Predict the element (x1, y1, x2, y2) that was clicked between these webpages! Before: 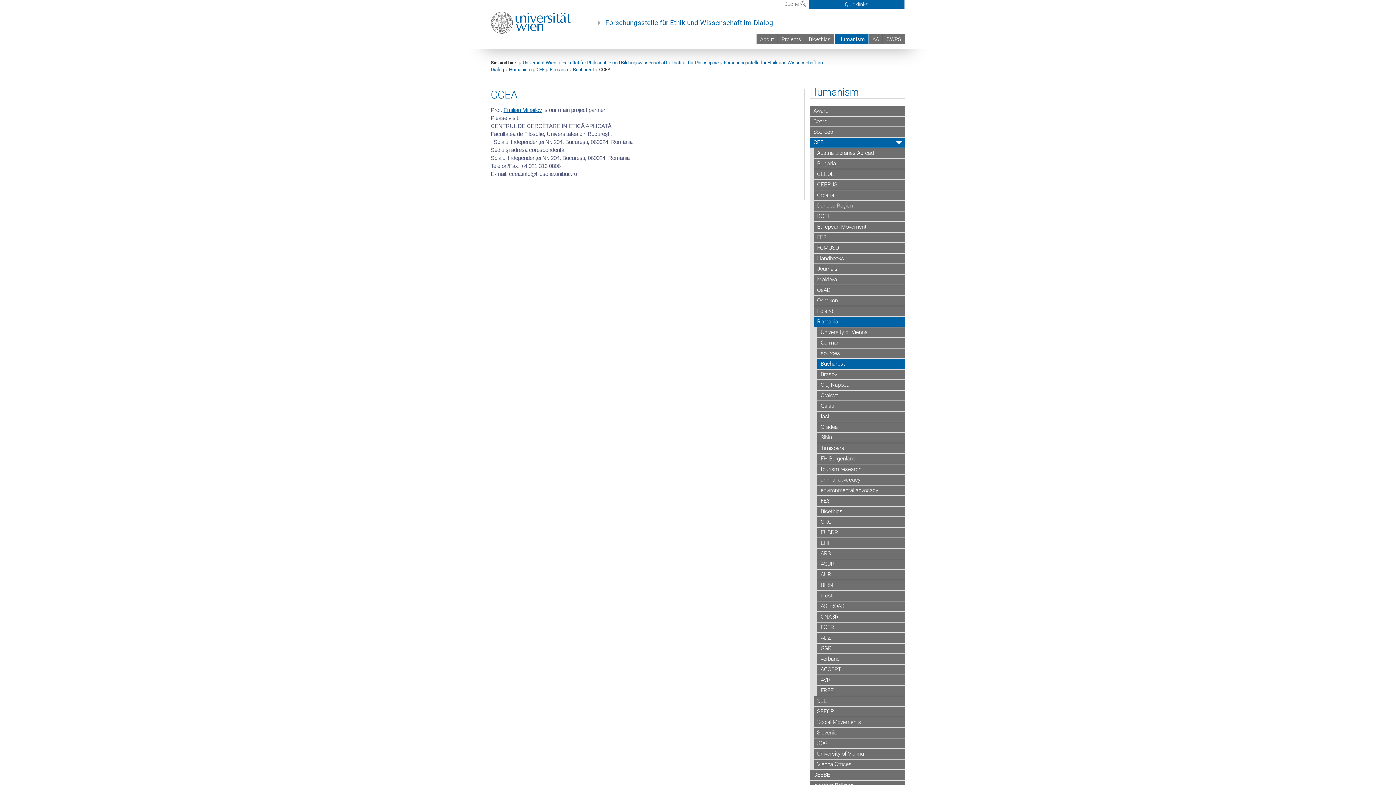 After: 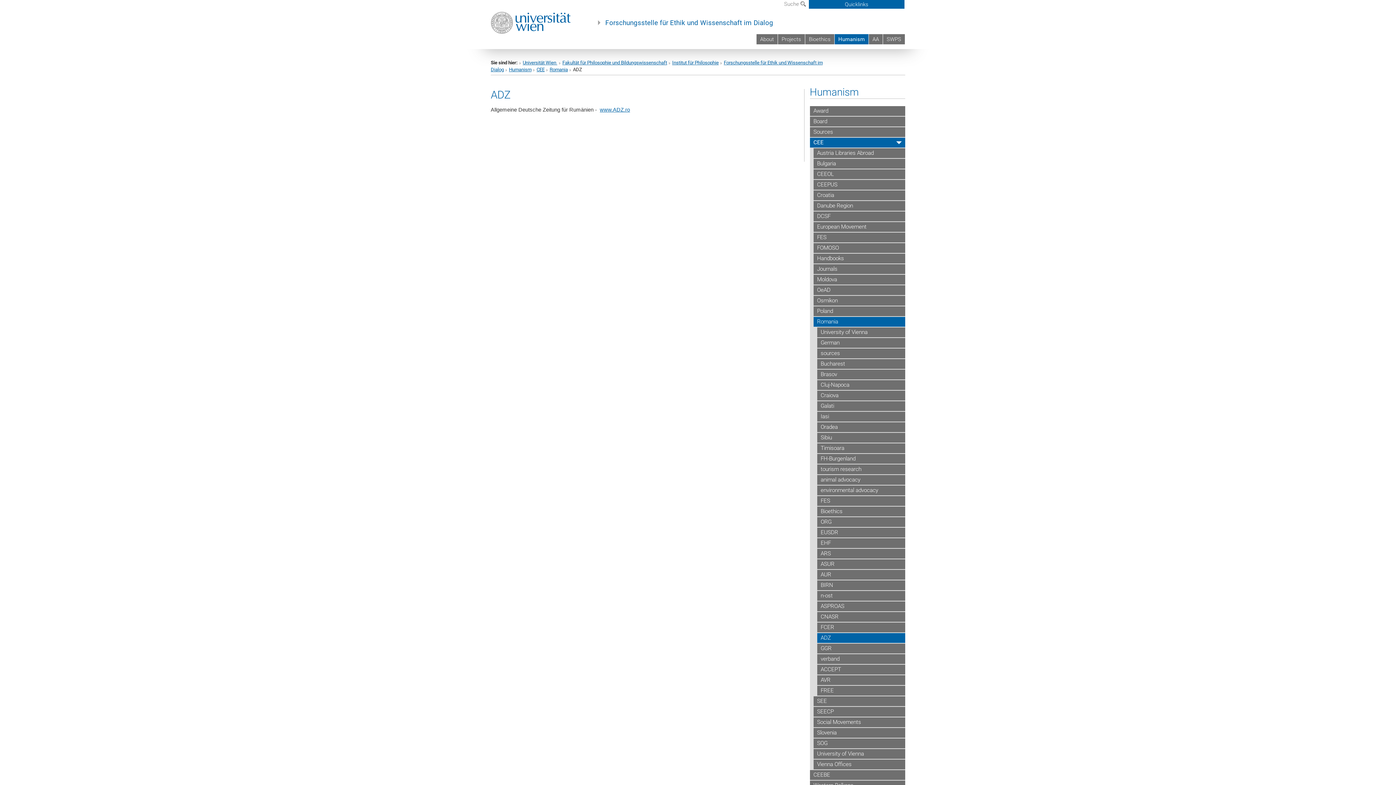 Action: label: ADZ bbox: (817, 633, 905, 644)